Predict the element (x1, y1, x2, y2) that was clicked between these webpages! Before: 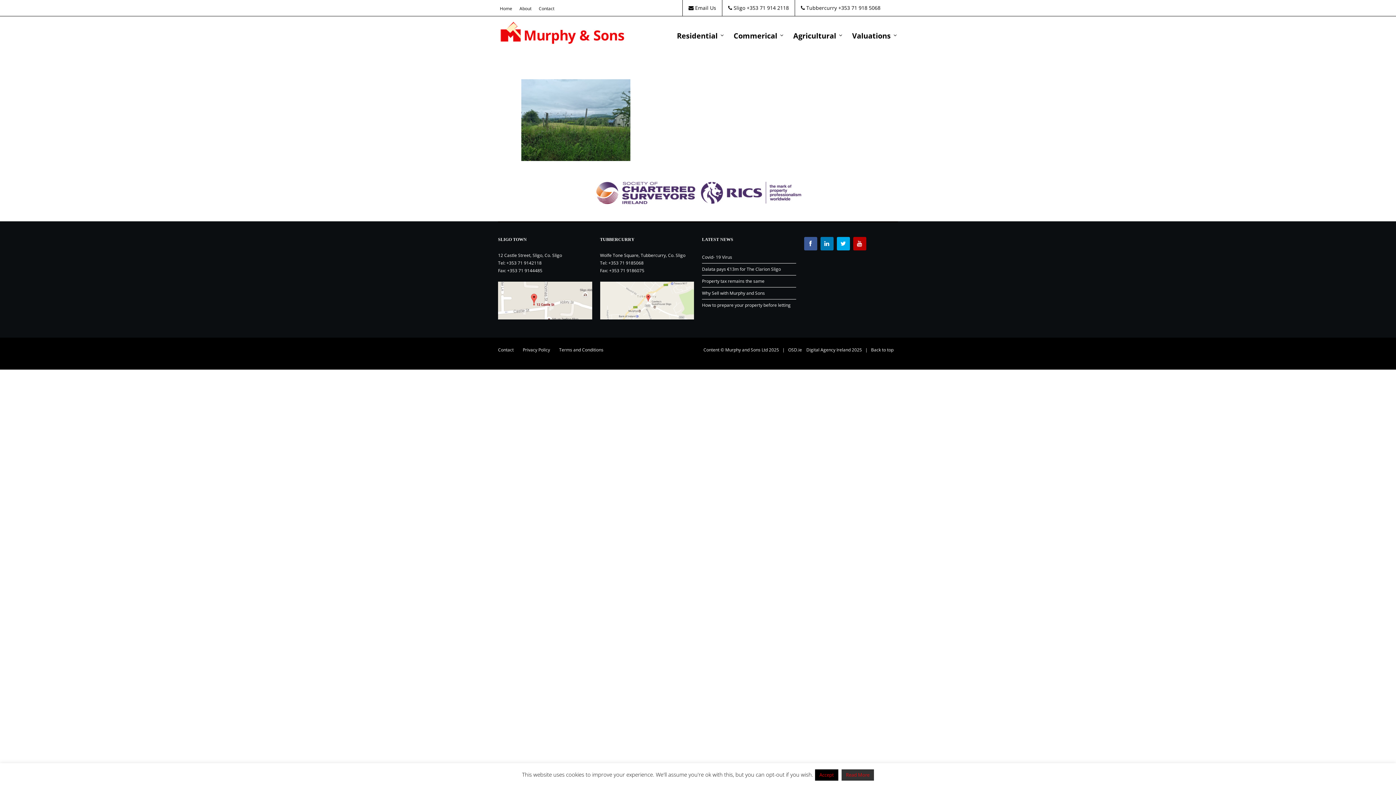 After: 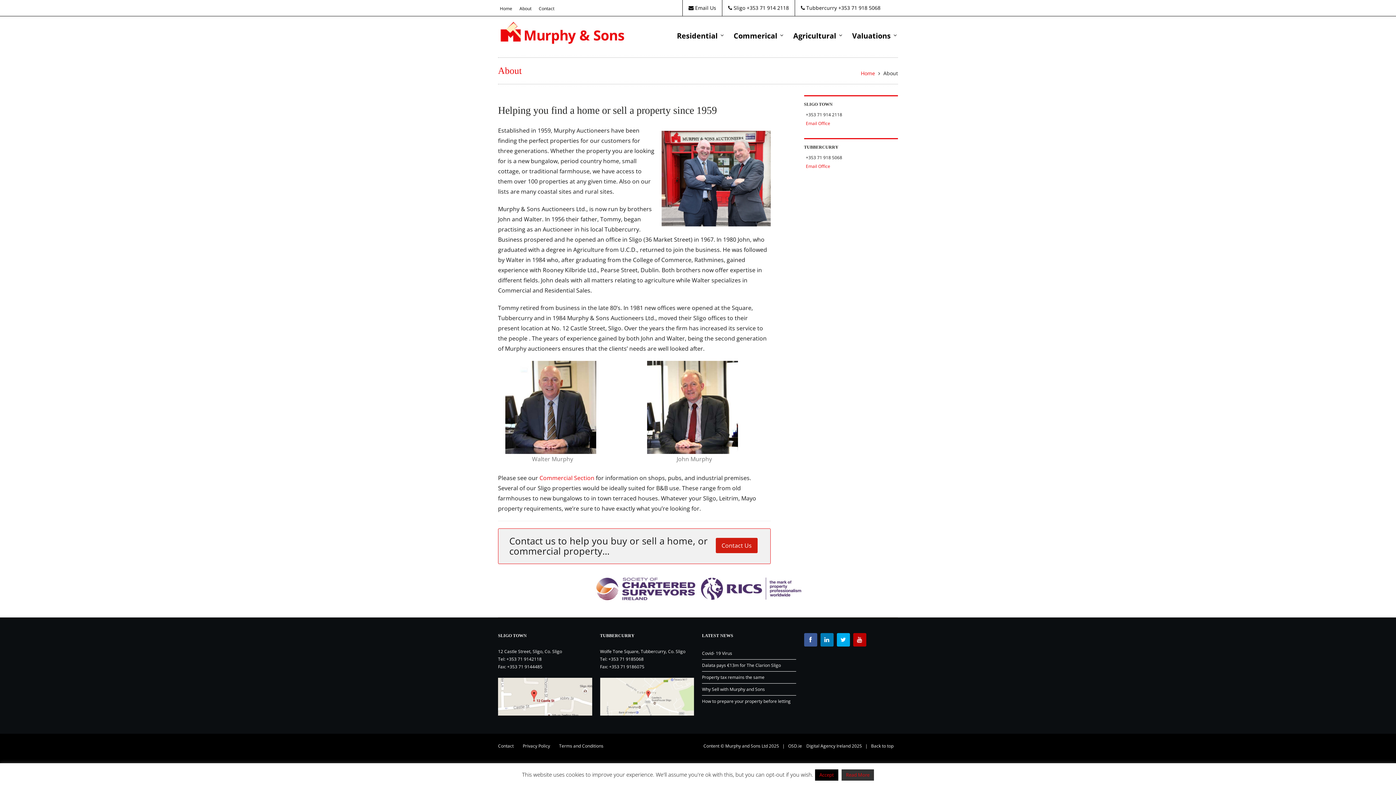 Action: bbox: (517, 3, 533, 13) label: About